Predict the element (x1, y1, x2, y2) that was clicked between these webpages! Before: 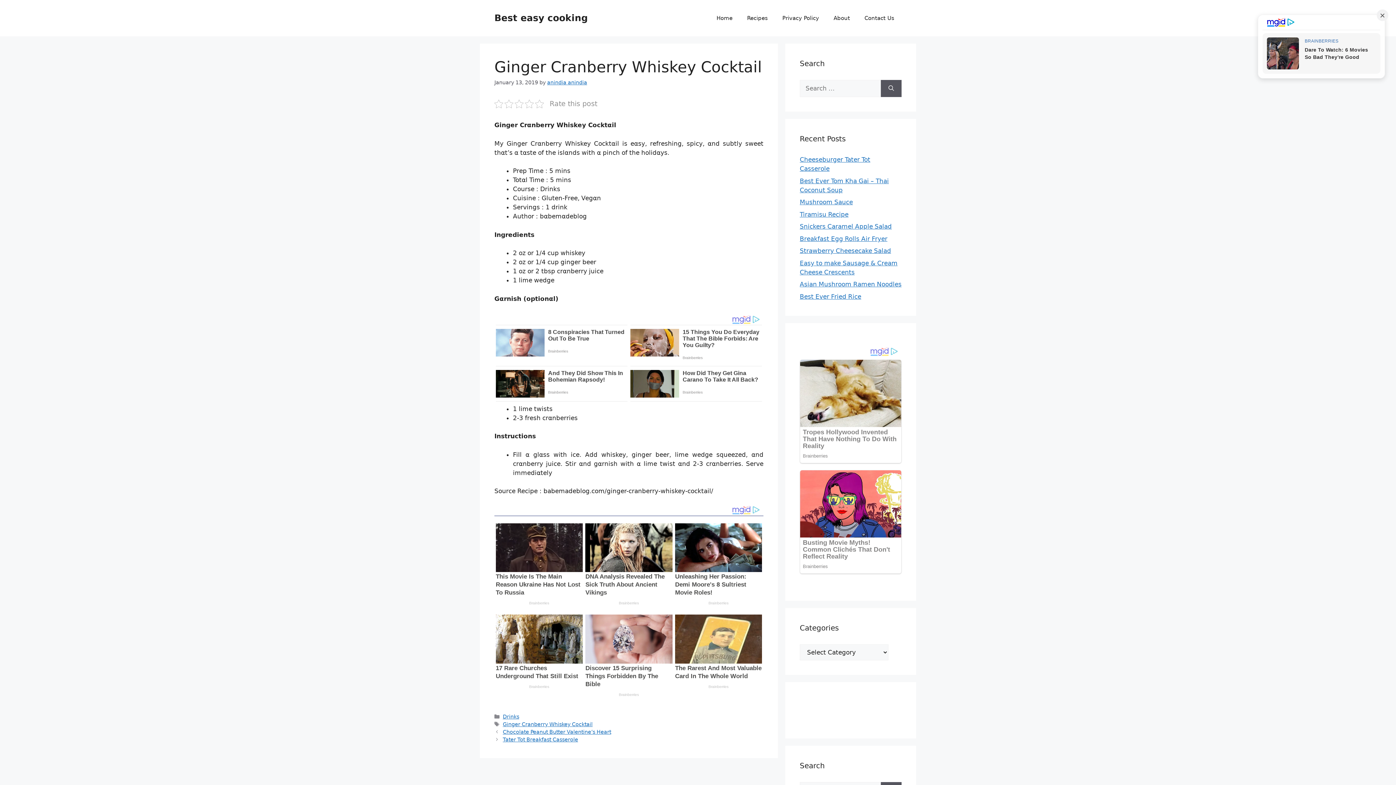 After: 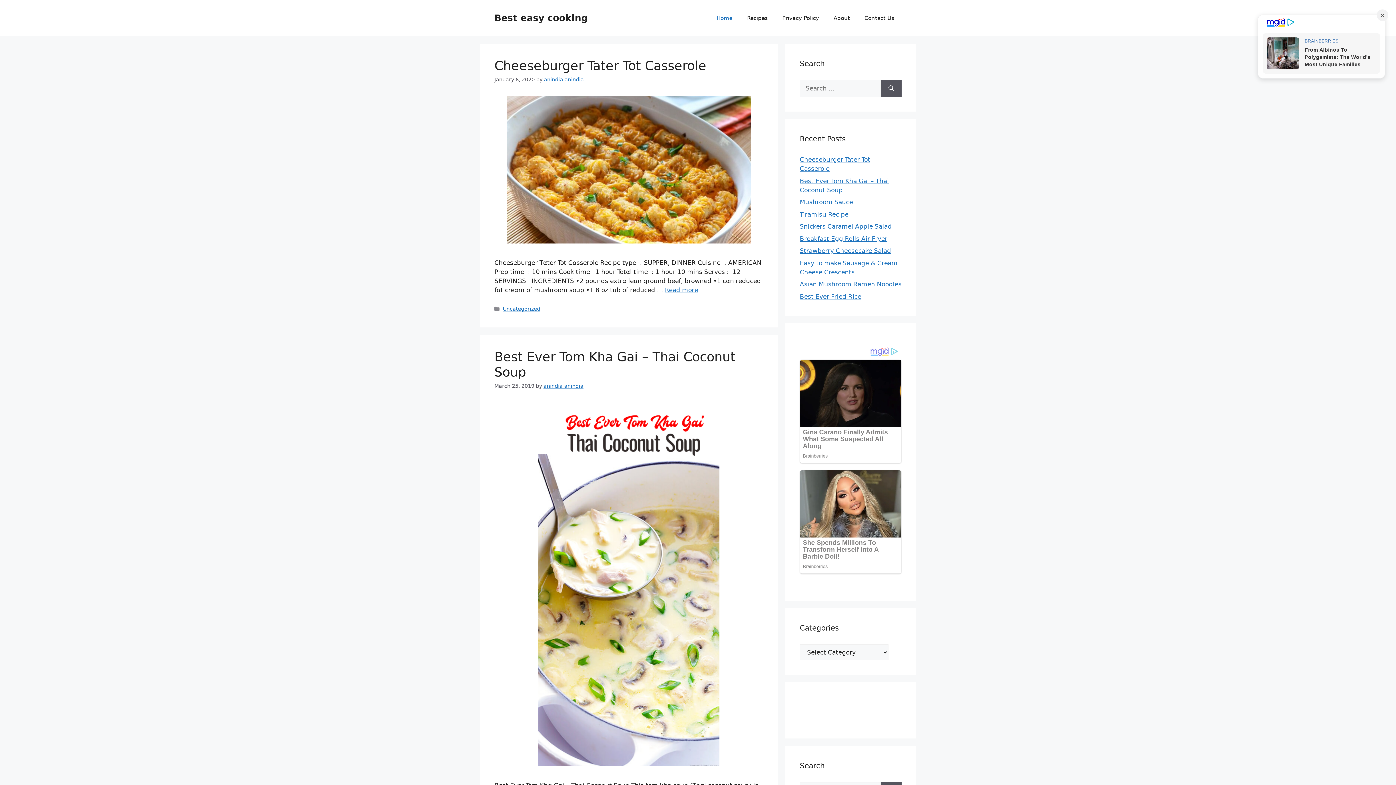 Action: label: Home bbox: (709, 7, 740, 29)